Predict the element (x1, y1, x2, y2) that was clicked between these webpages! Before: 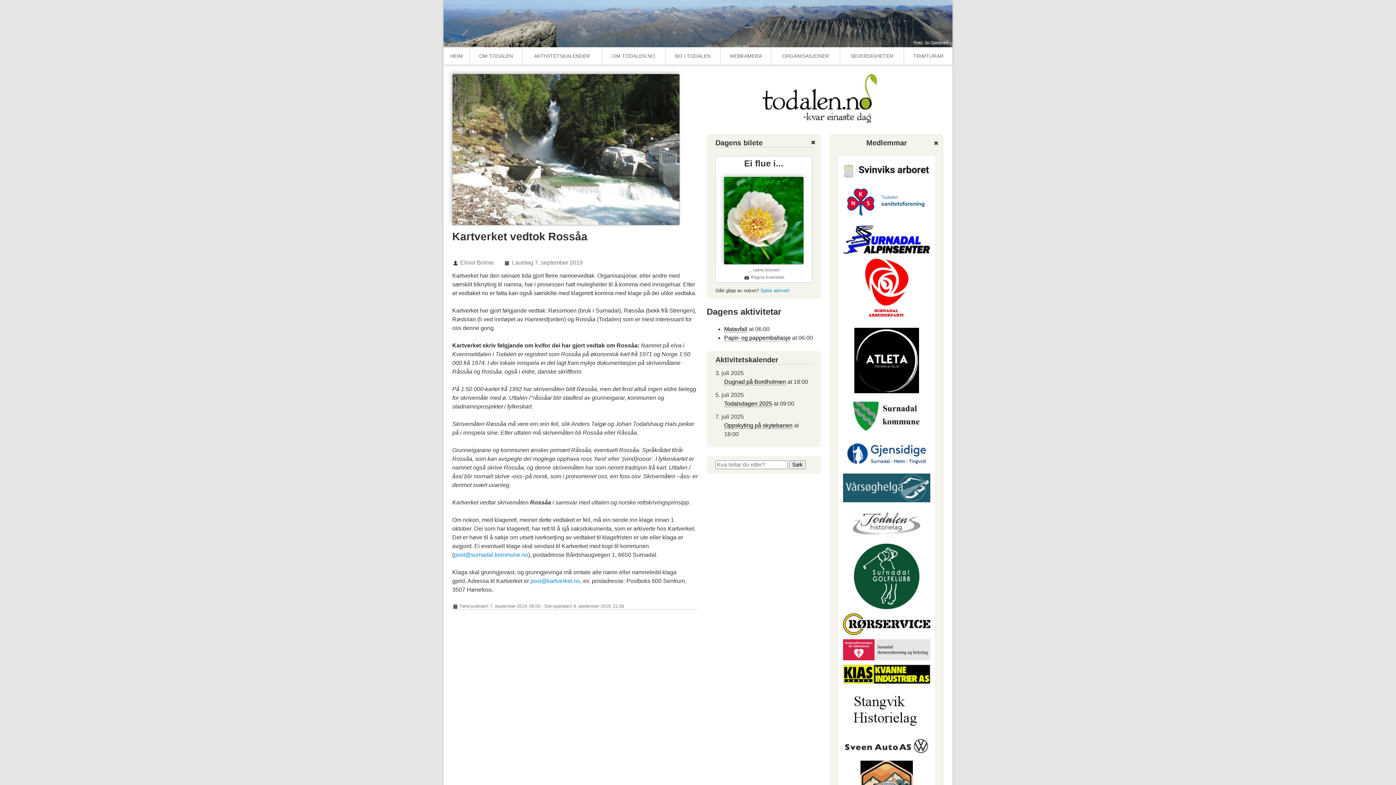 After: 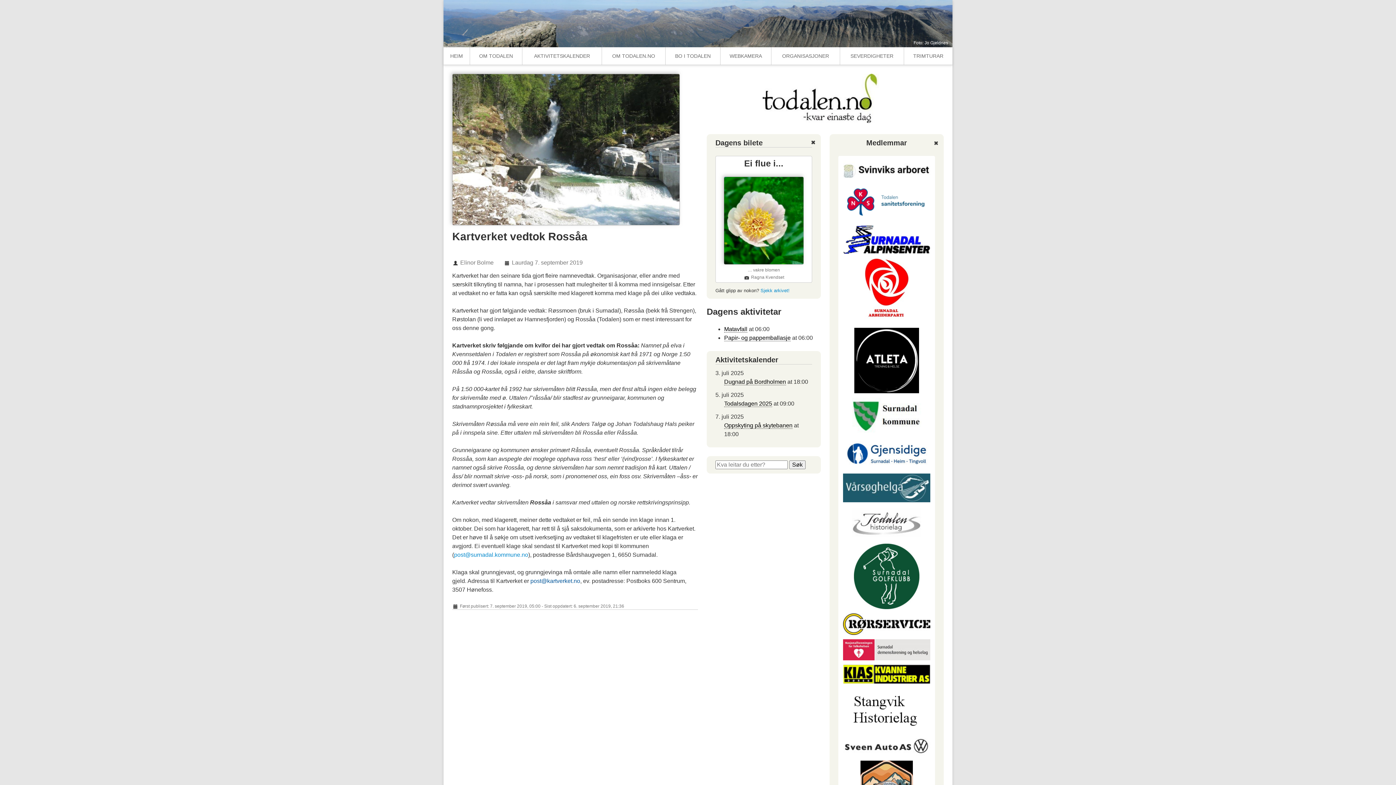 Action: bbox: (530, 578, 580, 584) label: post@kartverket.no